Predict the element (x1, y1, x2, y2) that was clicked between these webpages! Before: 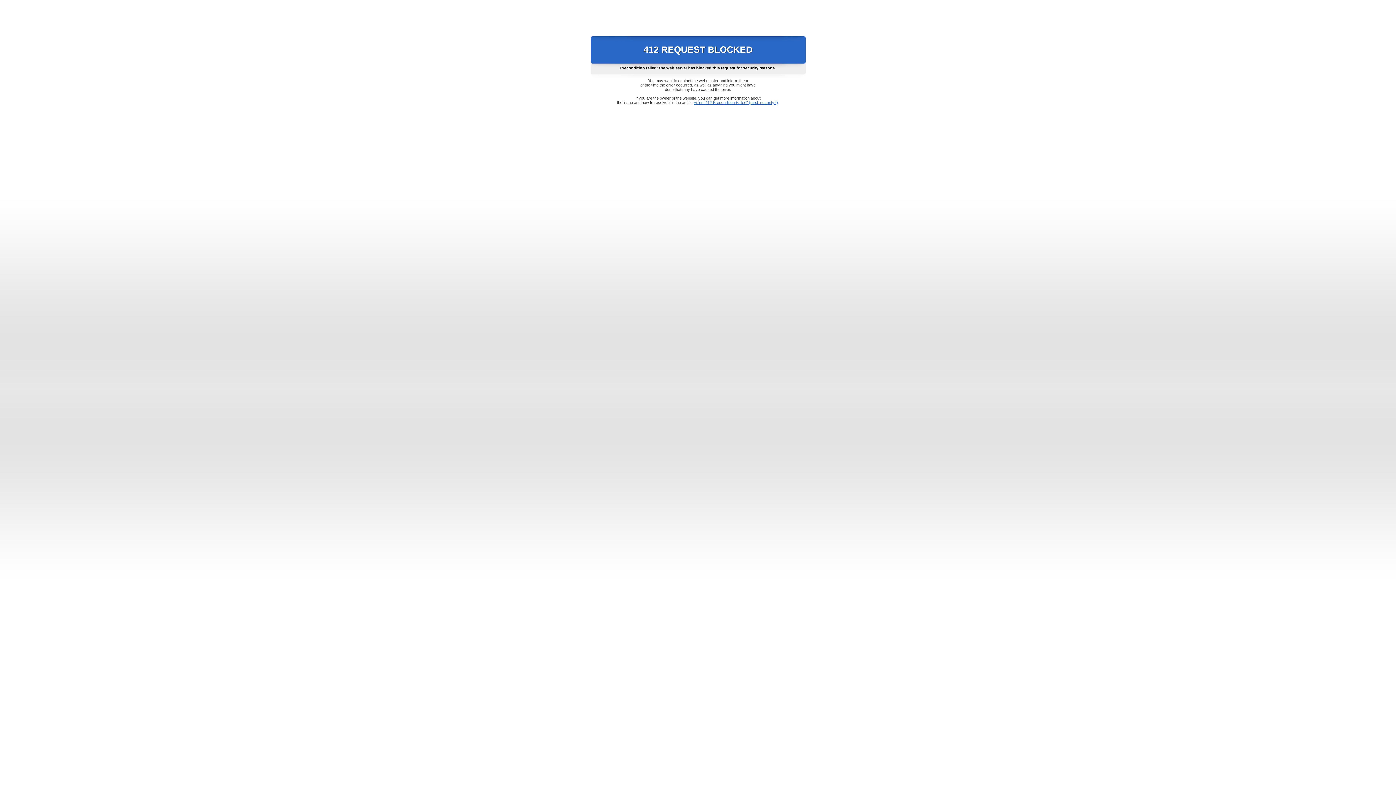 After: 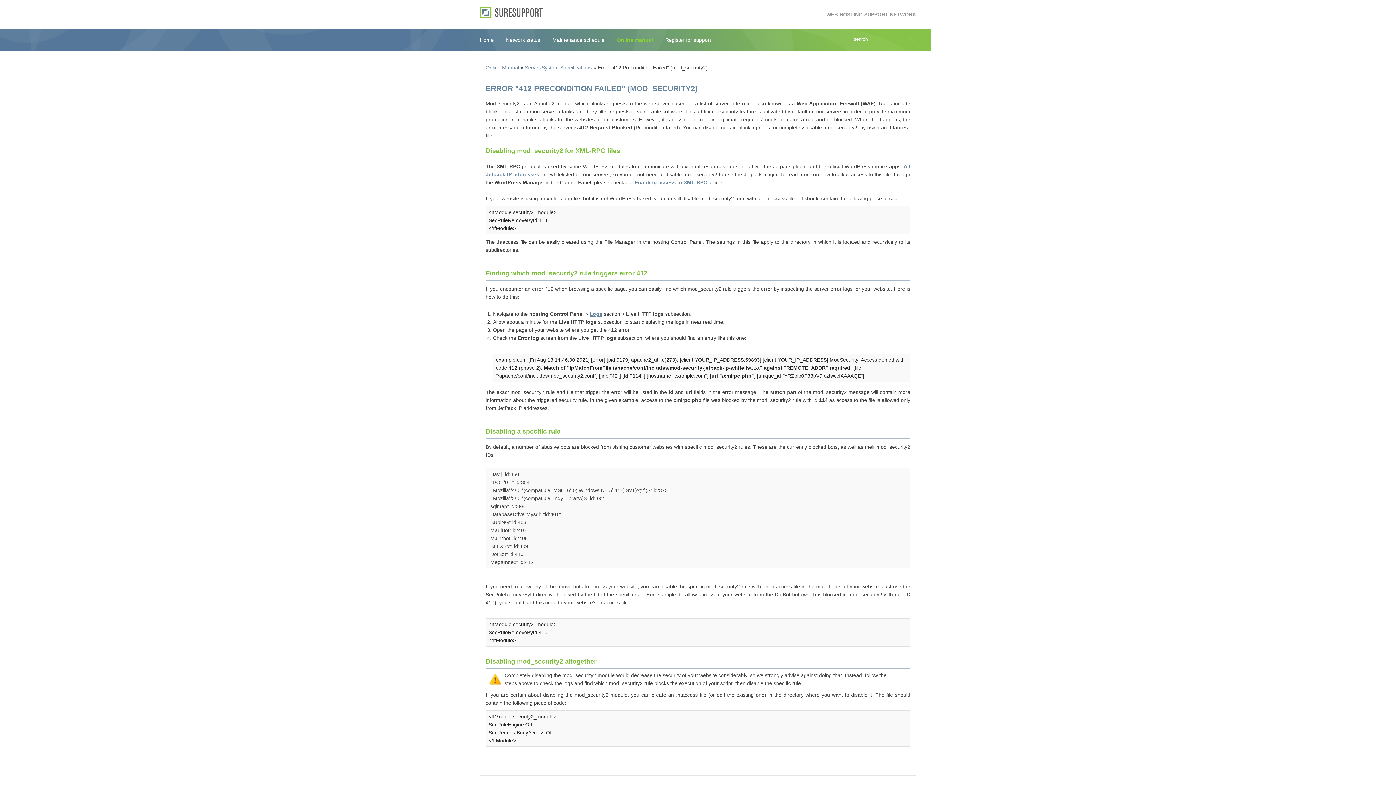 Action: label: Error "412 Precondition Failed" (mod_security2) bbox: (693, 100, 778, 104)